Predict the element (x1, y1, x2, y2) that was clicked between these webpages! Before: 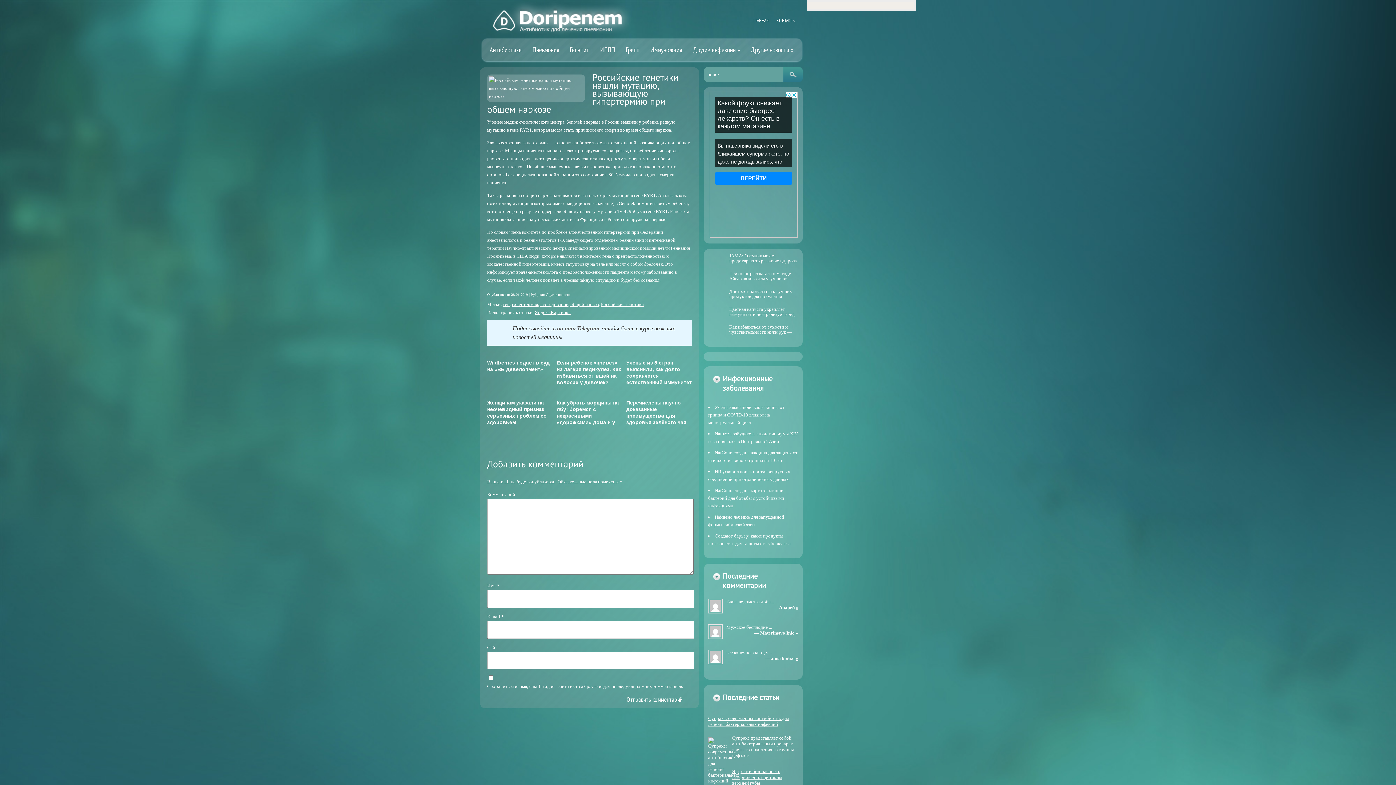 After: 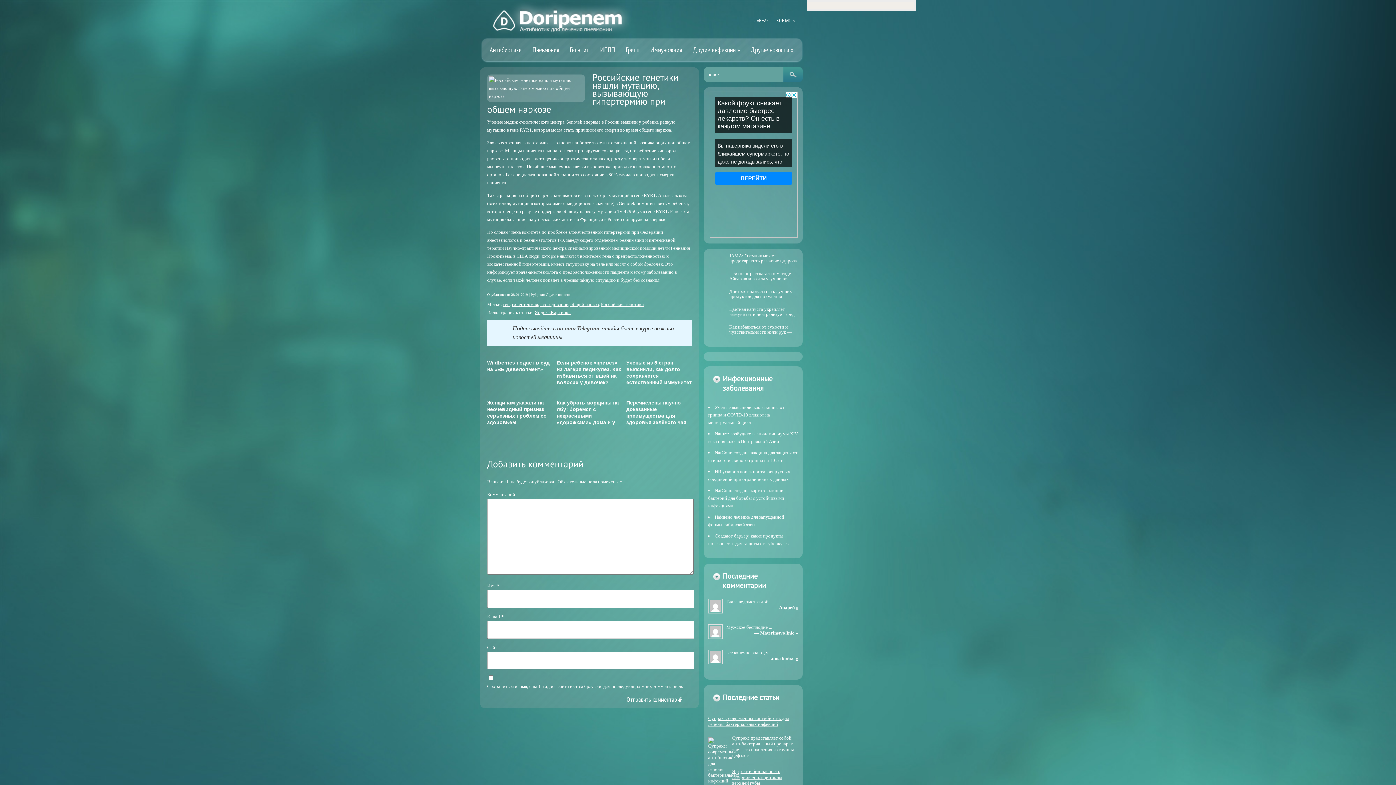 Action: bbox: (556, 393, 622, 425) label: Как убрать морщины на лбу: боремся с некрасивыми «дорожками» дома и у косметолога